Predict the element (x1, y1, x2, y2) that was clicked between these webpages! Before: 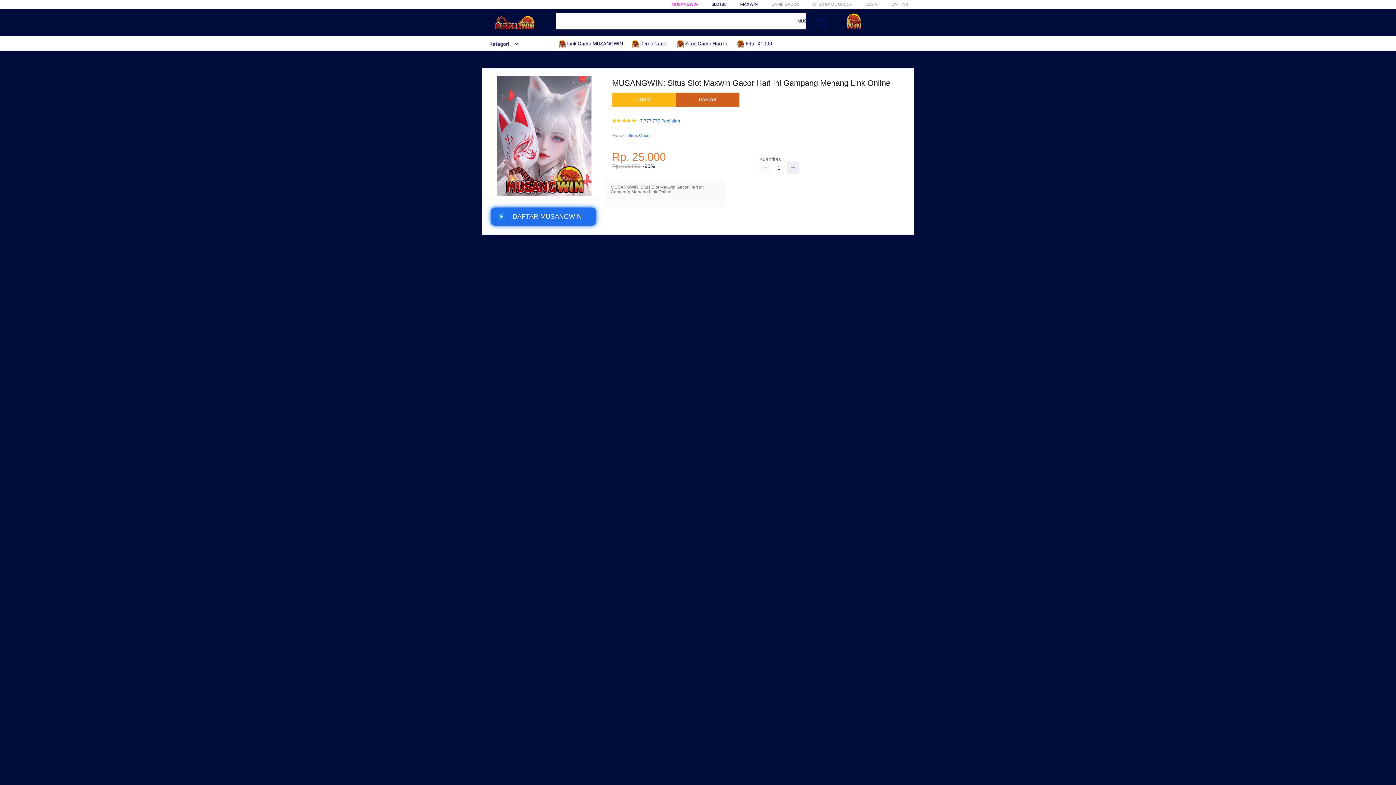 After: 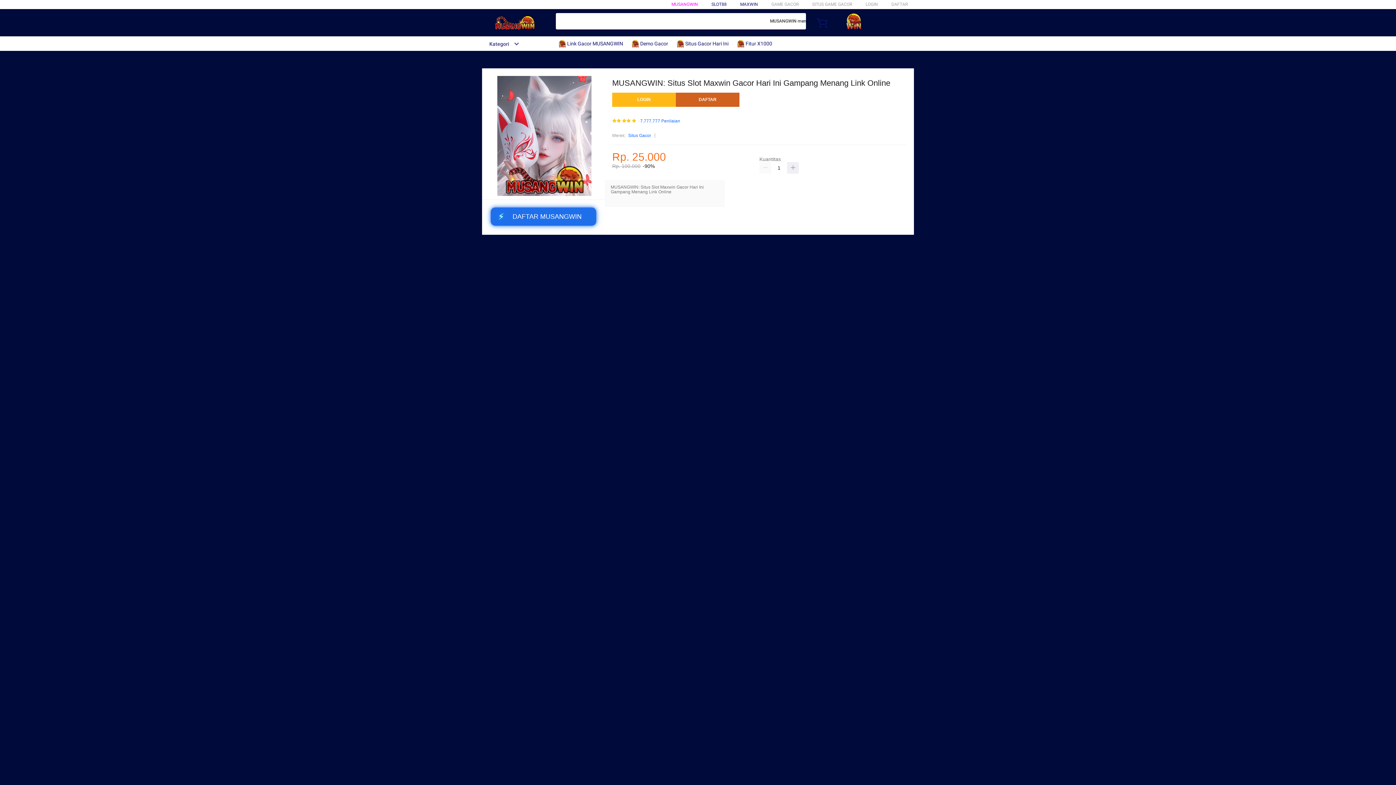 Action: bbox: (558, 36, 626, 50) label:  Link Gacor MUSANGWIN